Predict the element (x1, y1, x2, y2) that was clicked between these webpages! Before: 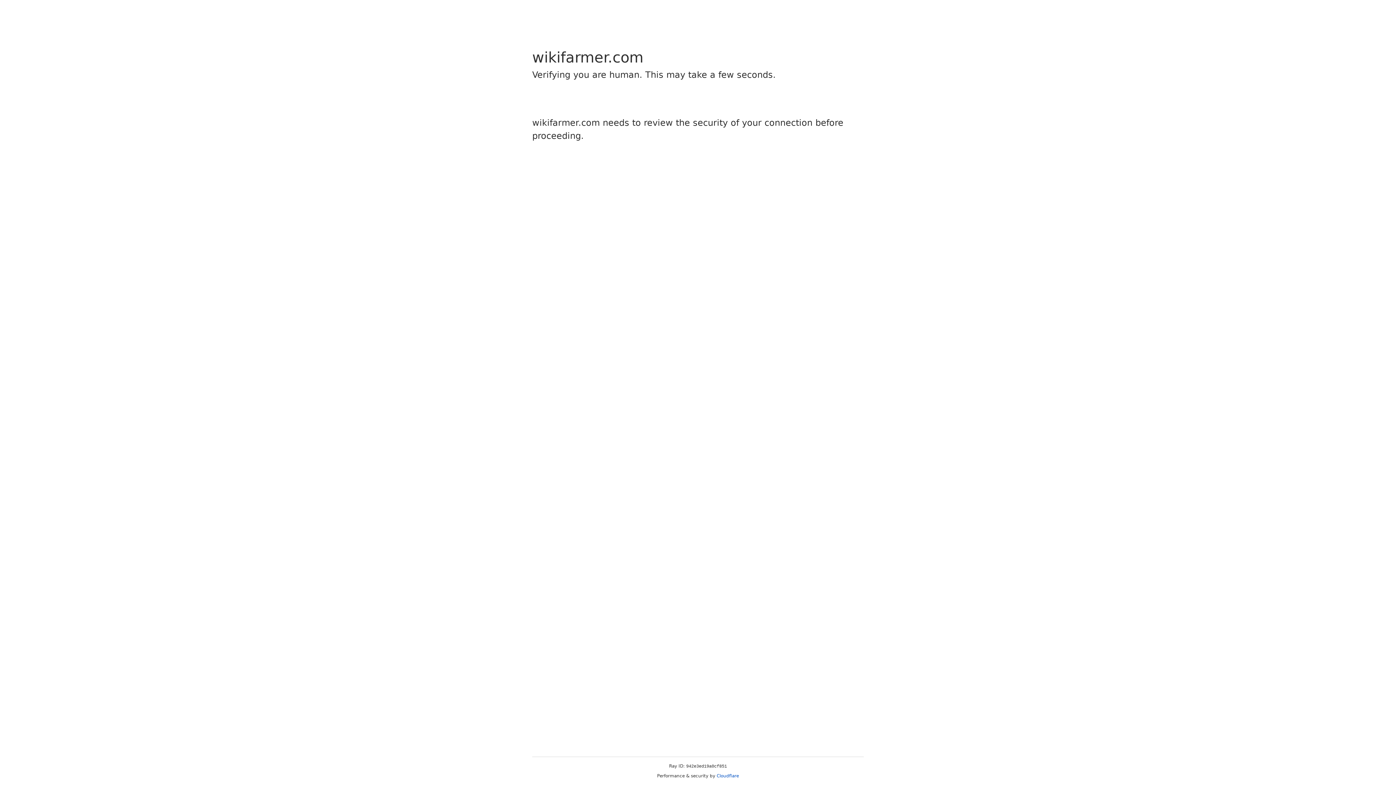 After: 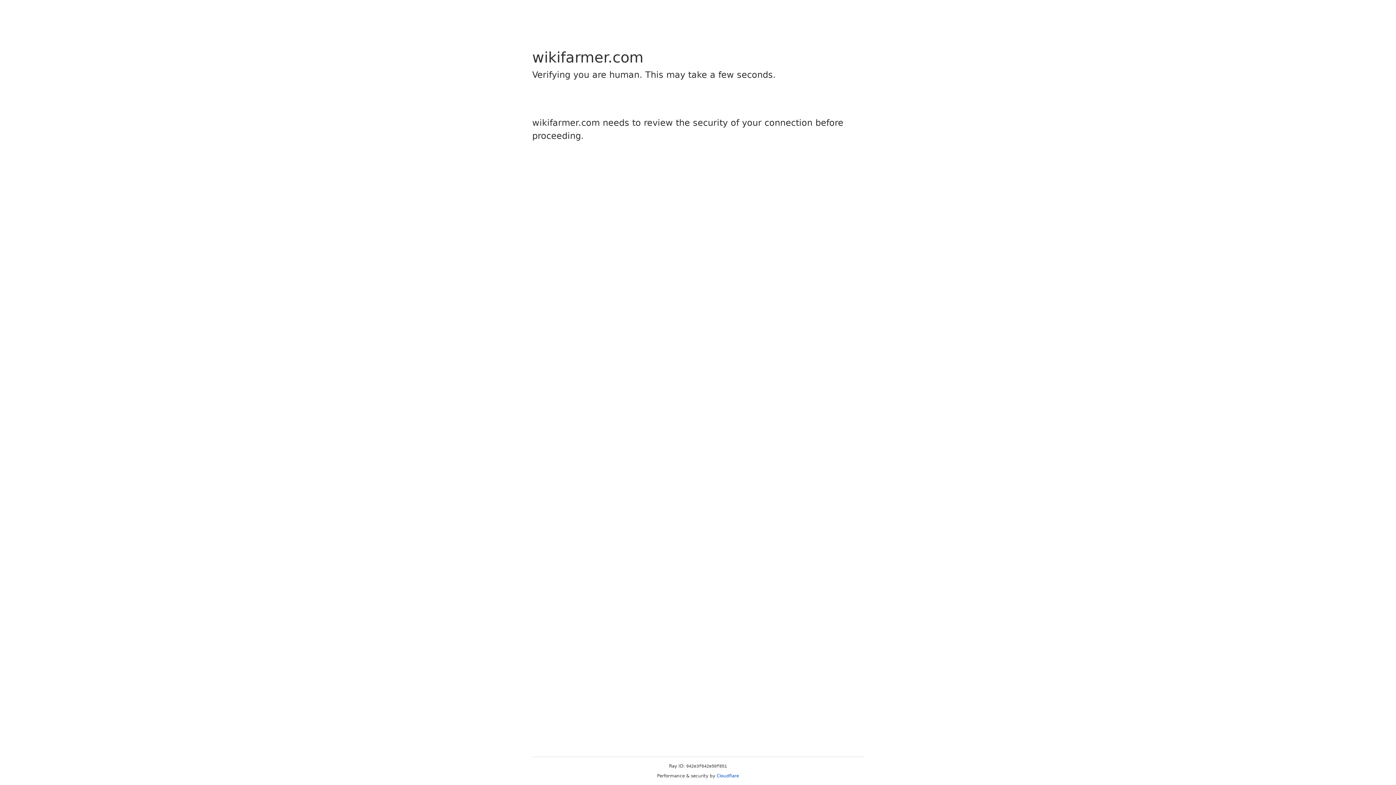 Action: label: Cloudflare bbox: (716, 773, 739, 778)